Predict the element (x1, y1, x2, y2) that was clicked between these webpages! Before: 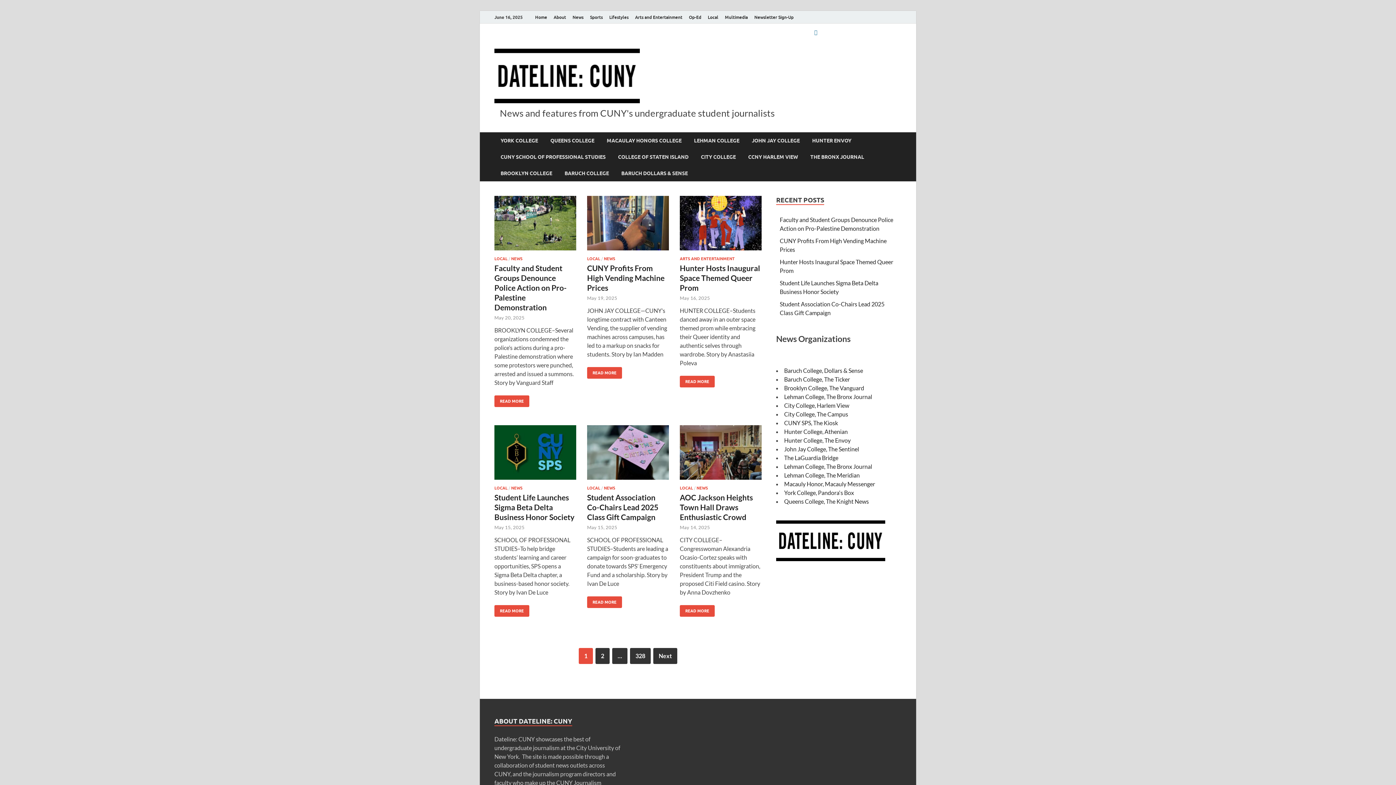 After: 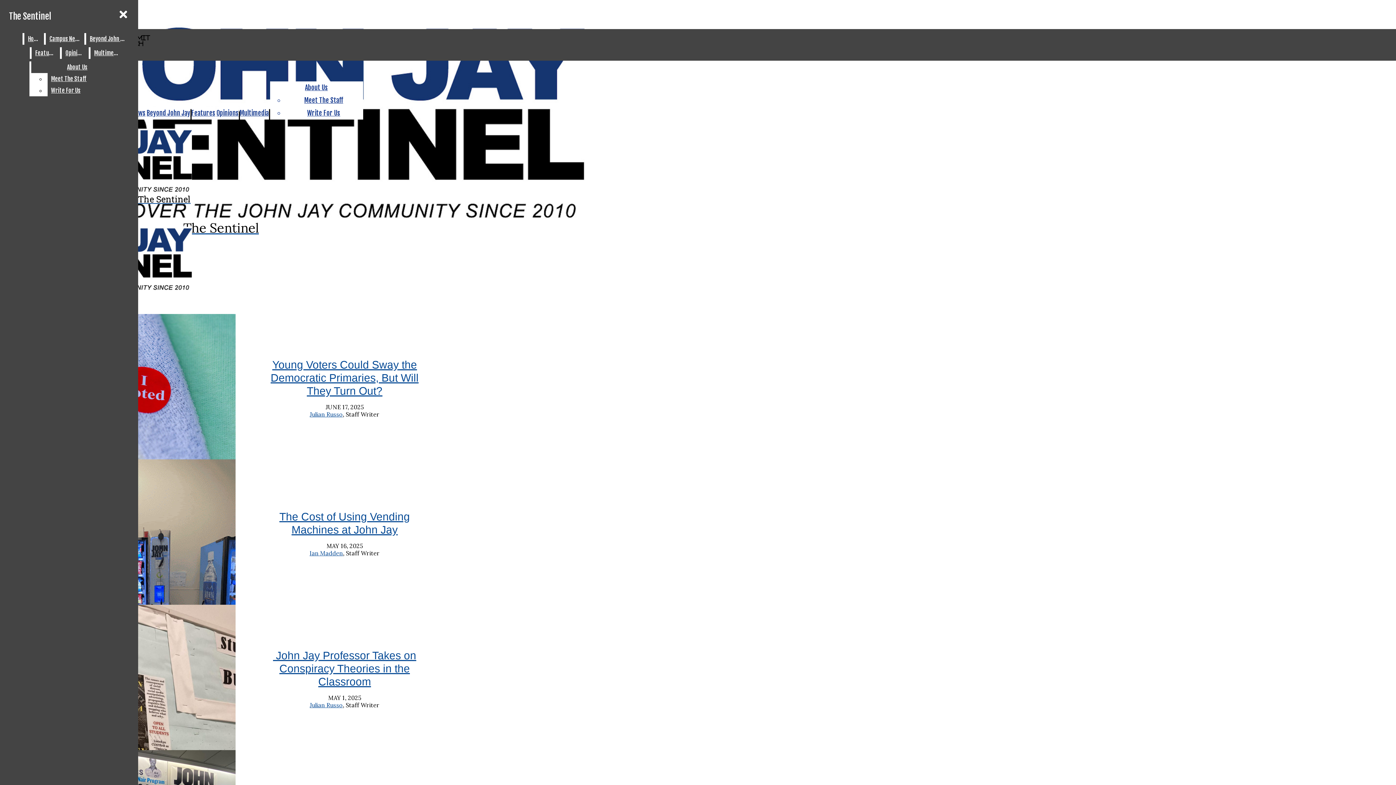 Action: label: JOHN JAY COLLEGE bbox: (745, 132, 806, 148)